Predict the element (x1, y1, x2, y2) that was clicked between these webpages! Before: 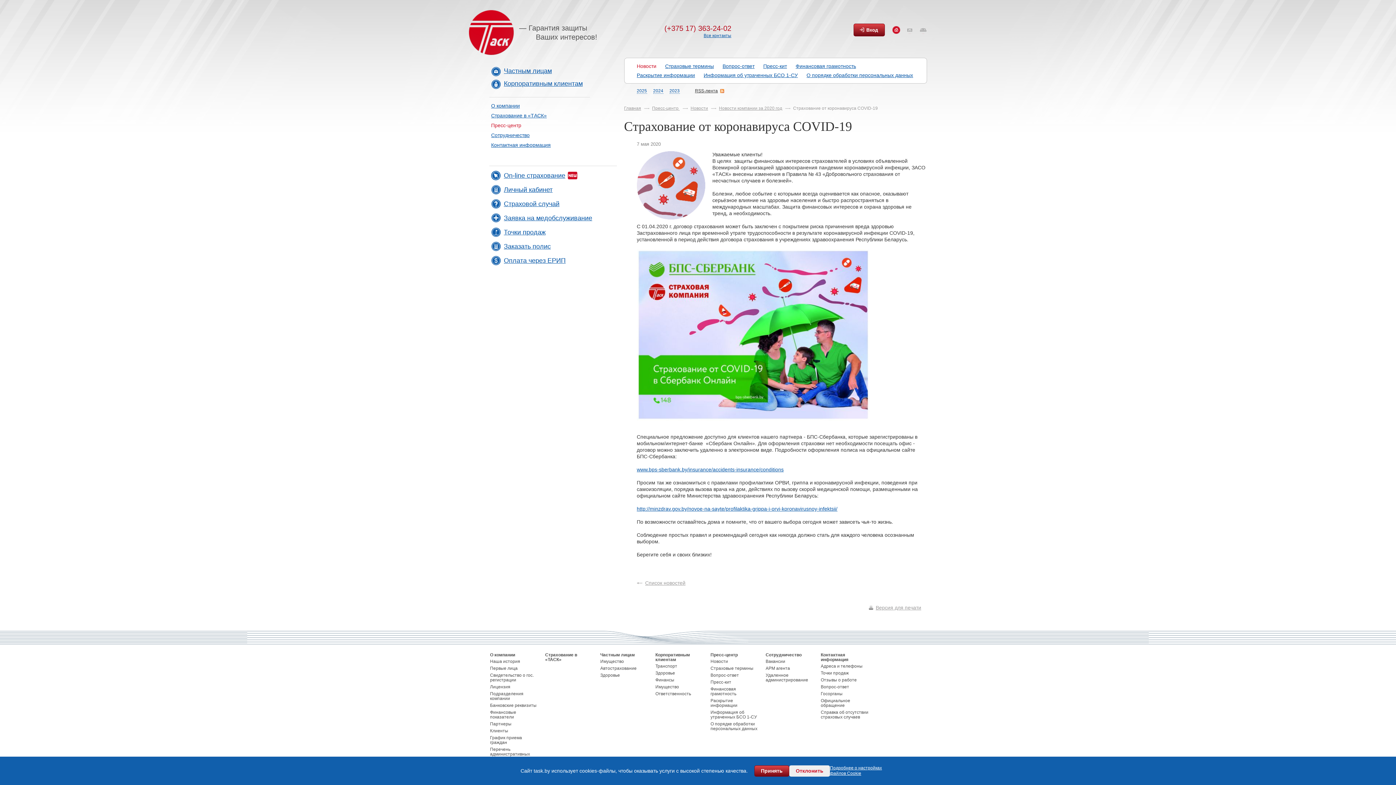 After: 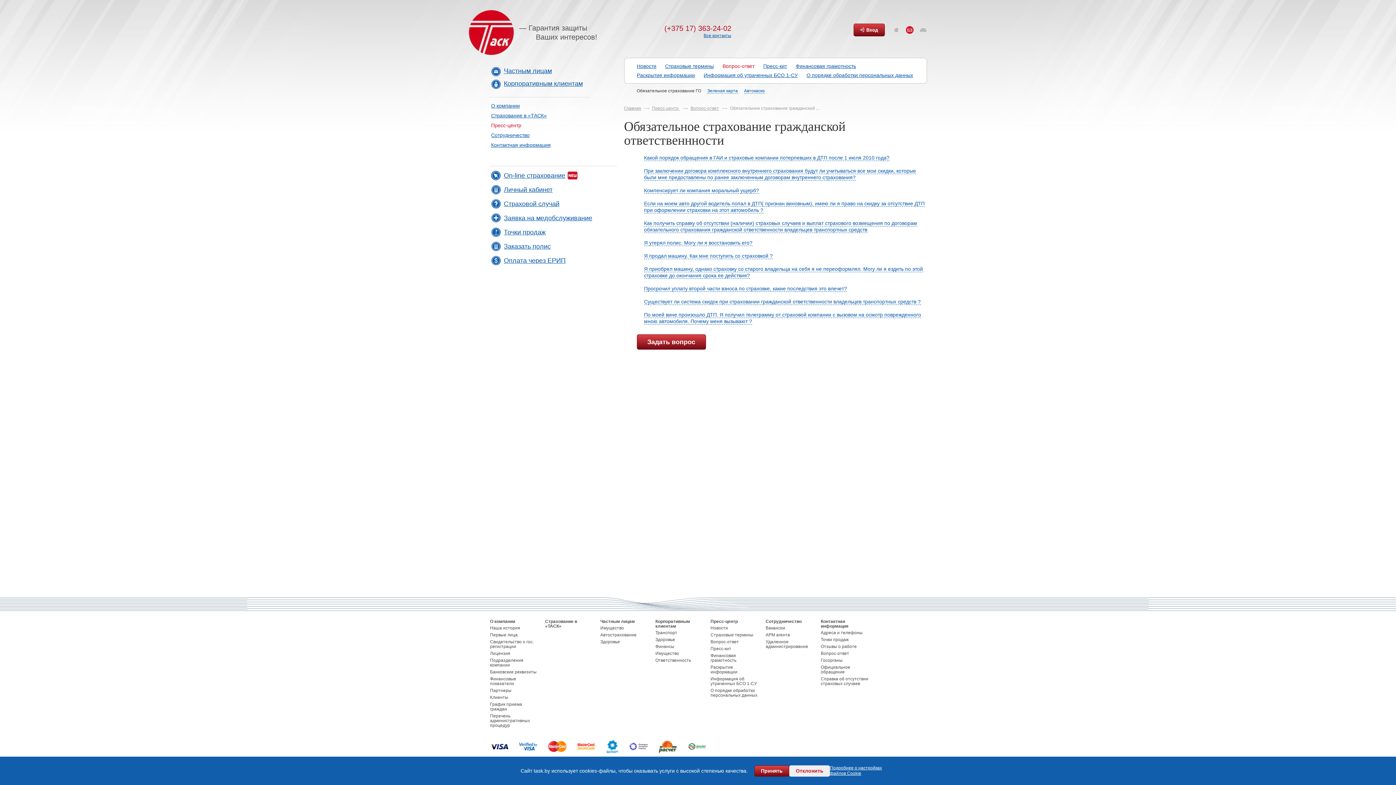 Action: bbox: (710, 673, 739, 678) label: Вопрос-ответ